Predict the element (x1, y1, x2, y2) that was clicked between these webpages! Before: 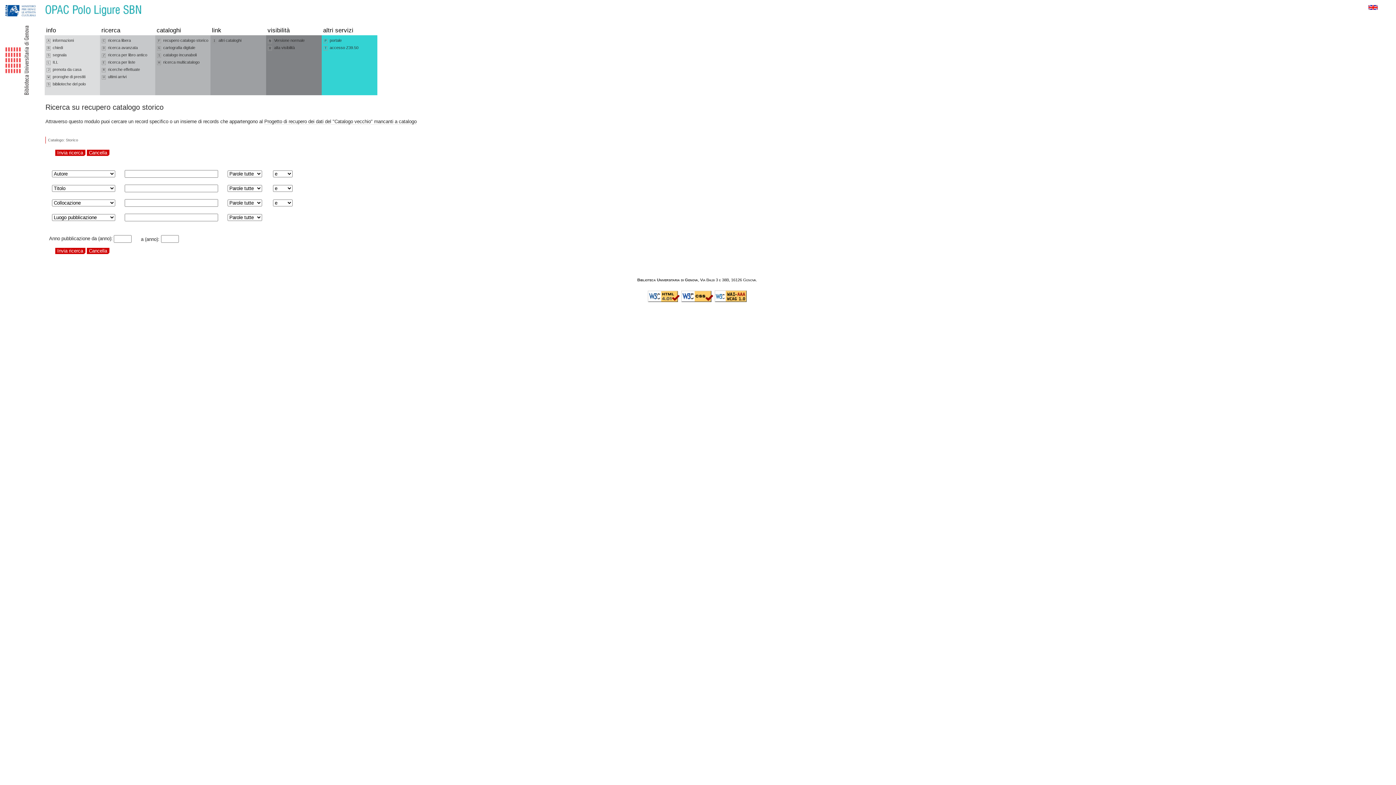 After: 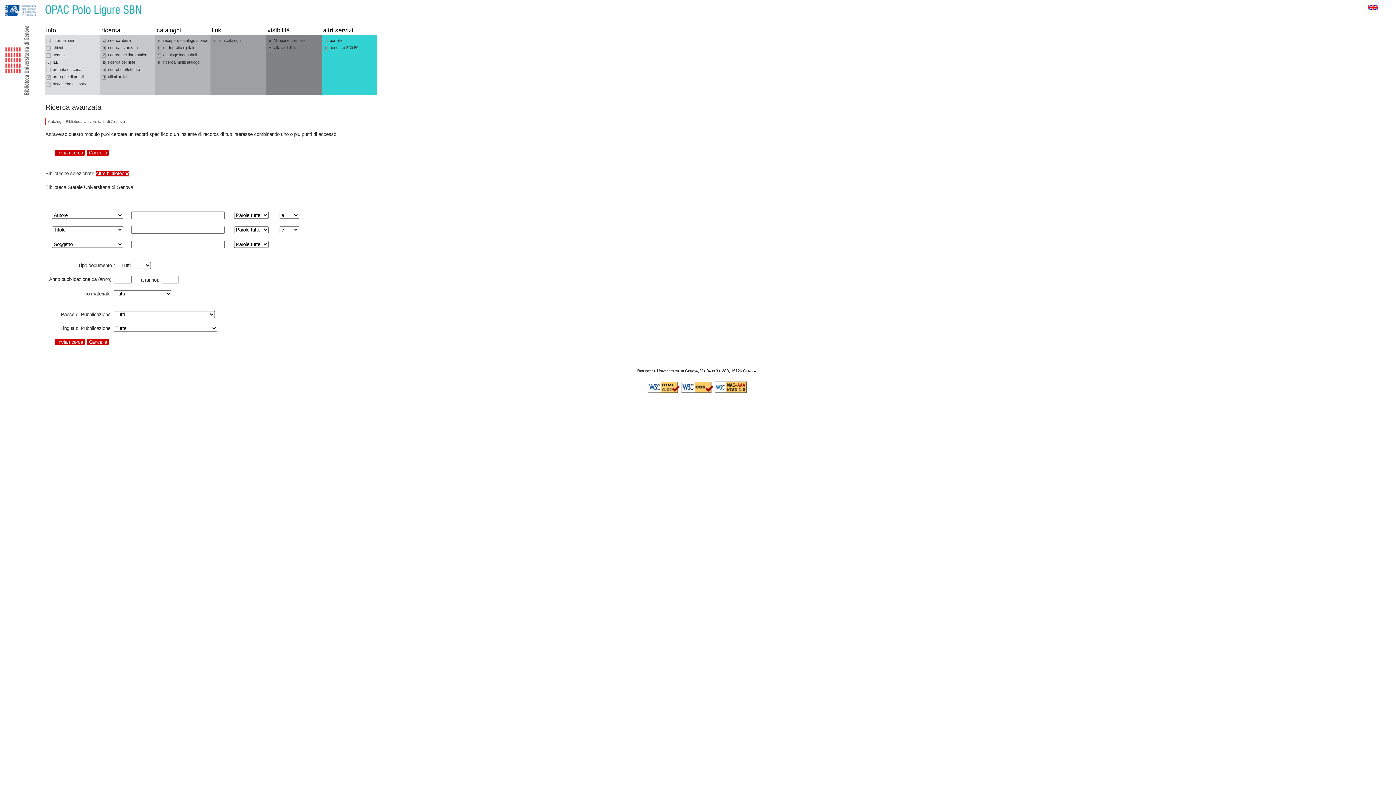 Action: label: D ricerca avanzata bbox: (101, 44, 153, 51)